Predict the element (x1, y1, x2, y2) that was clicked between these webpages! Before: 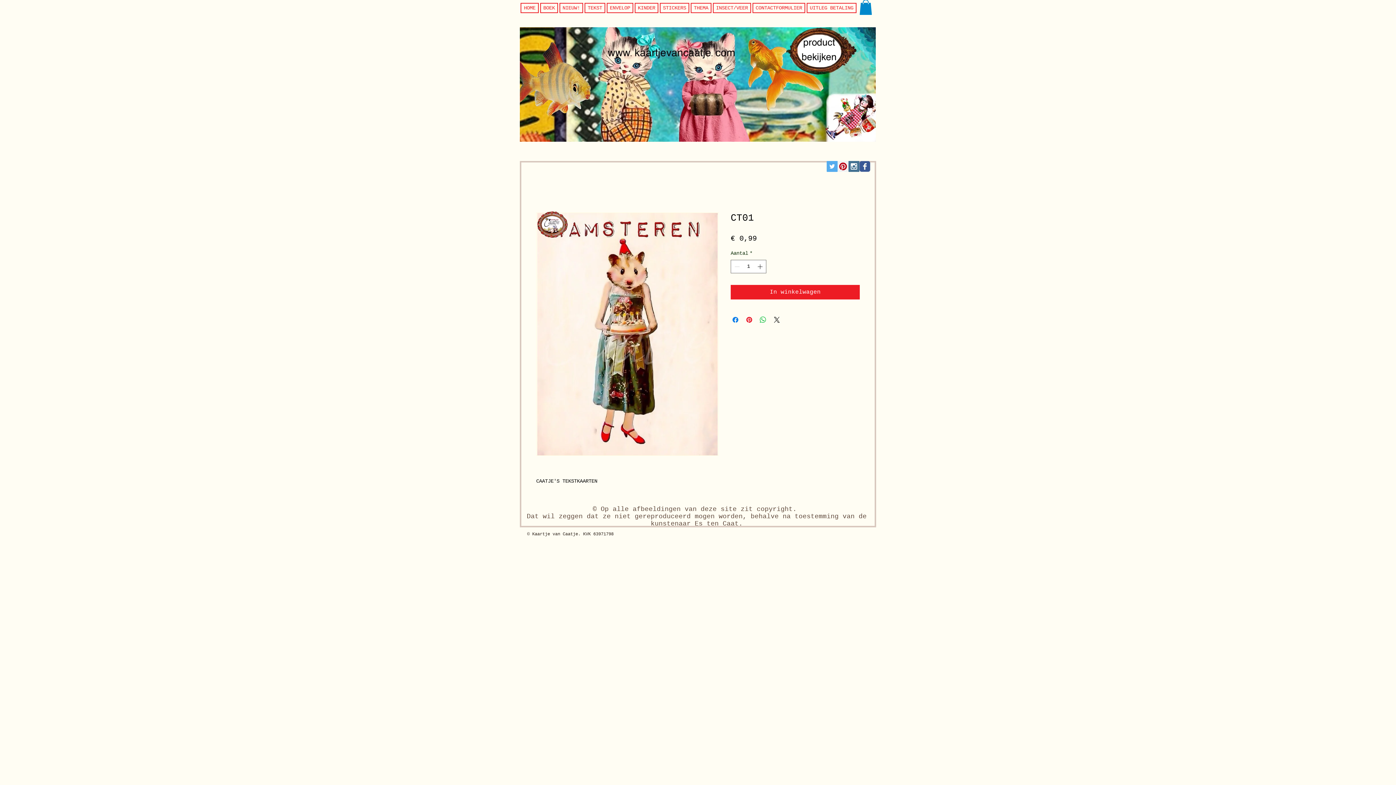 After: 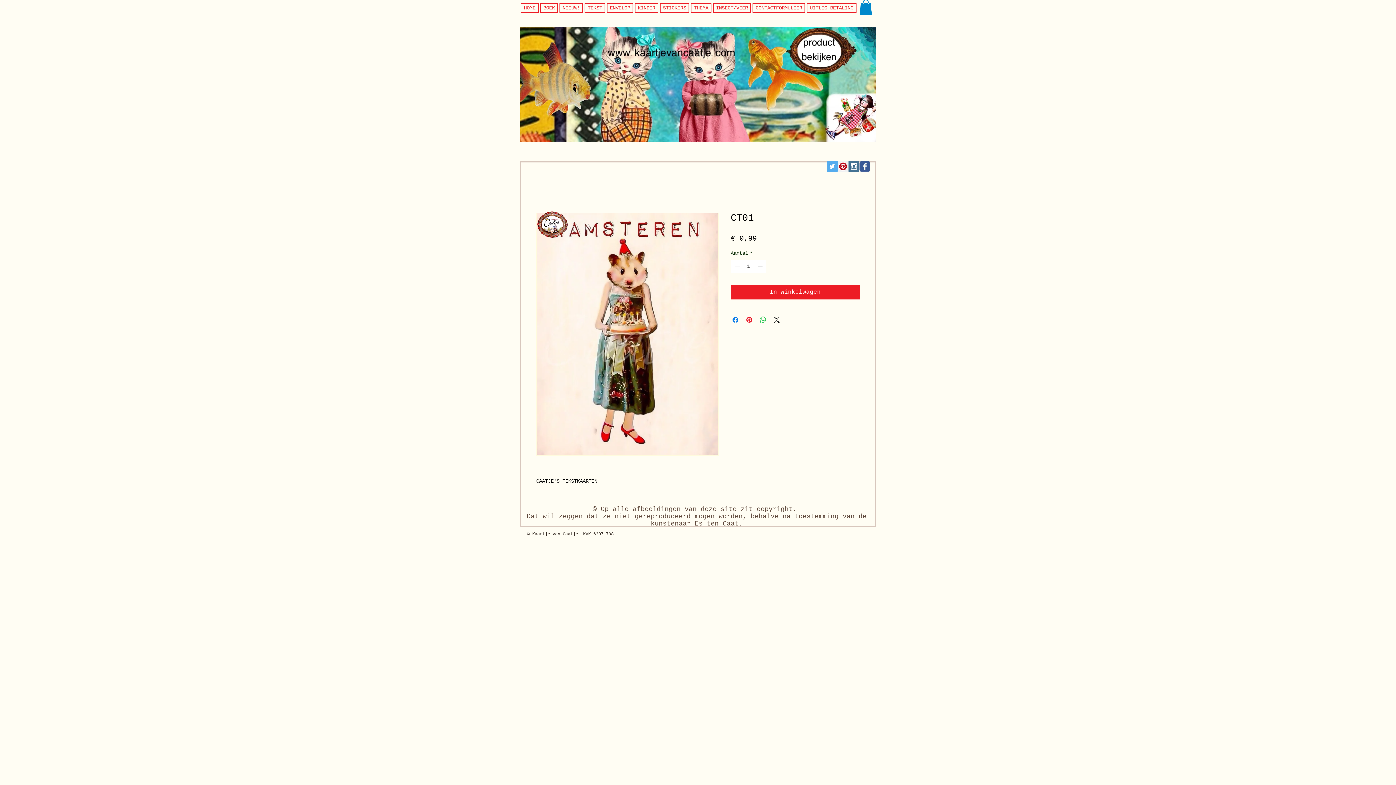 Action: label: Instagram Social Icon bbox: (848, 161, 859, 172)